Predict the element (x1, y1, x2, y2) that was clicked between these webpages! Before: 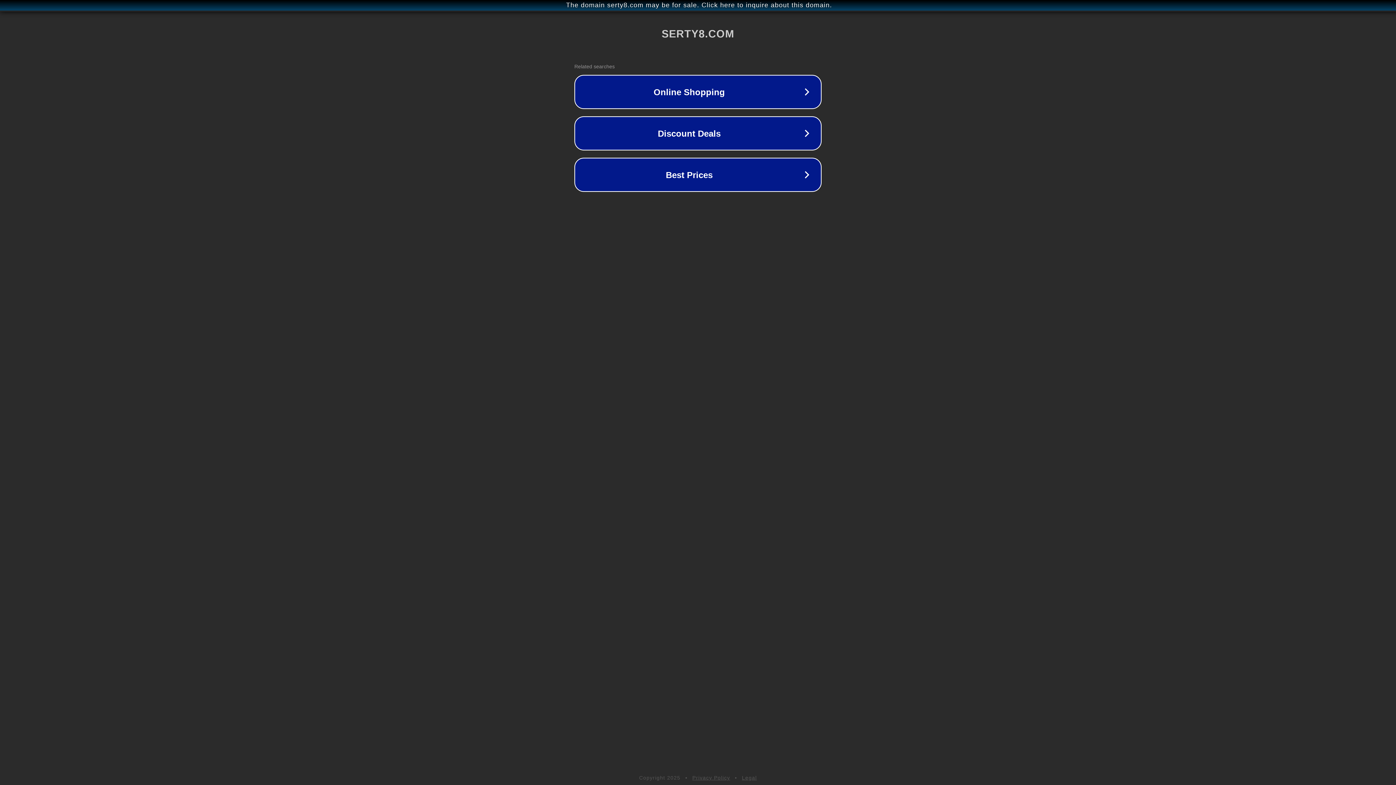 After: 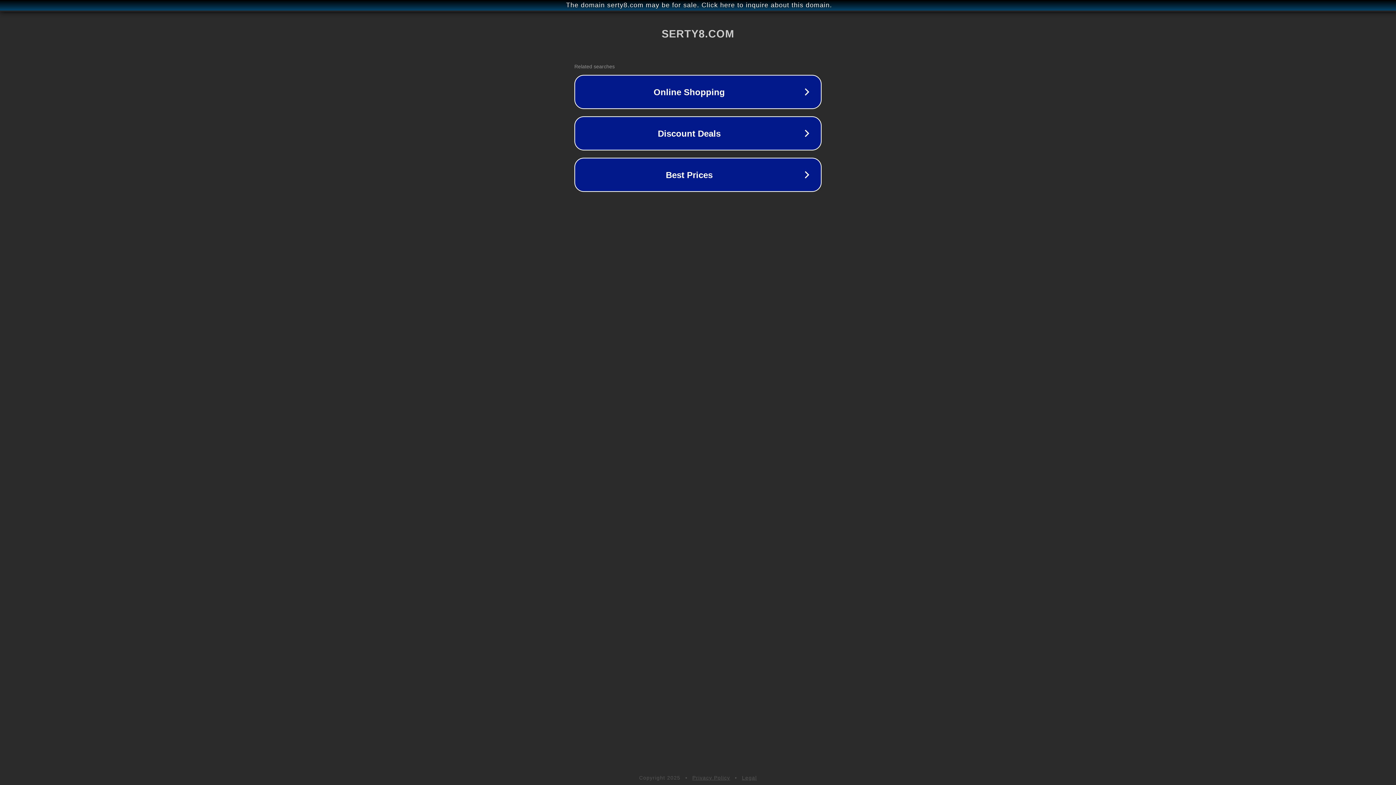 Action: label: Privacy Policy bbox: (692, 775, 730, 781)